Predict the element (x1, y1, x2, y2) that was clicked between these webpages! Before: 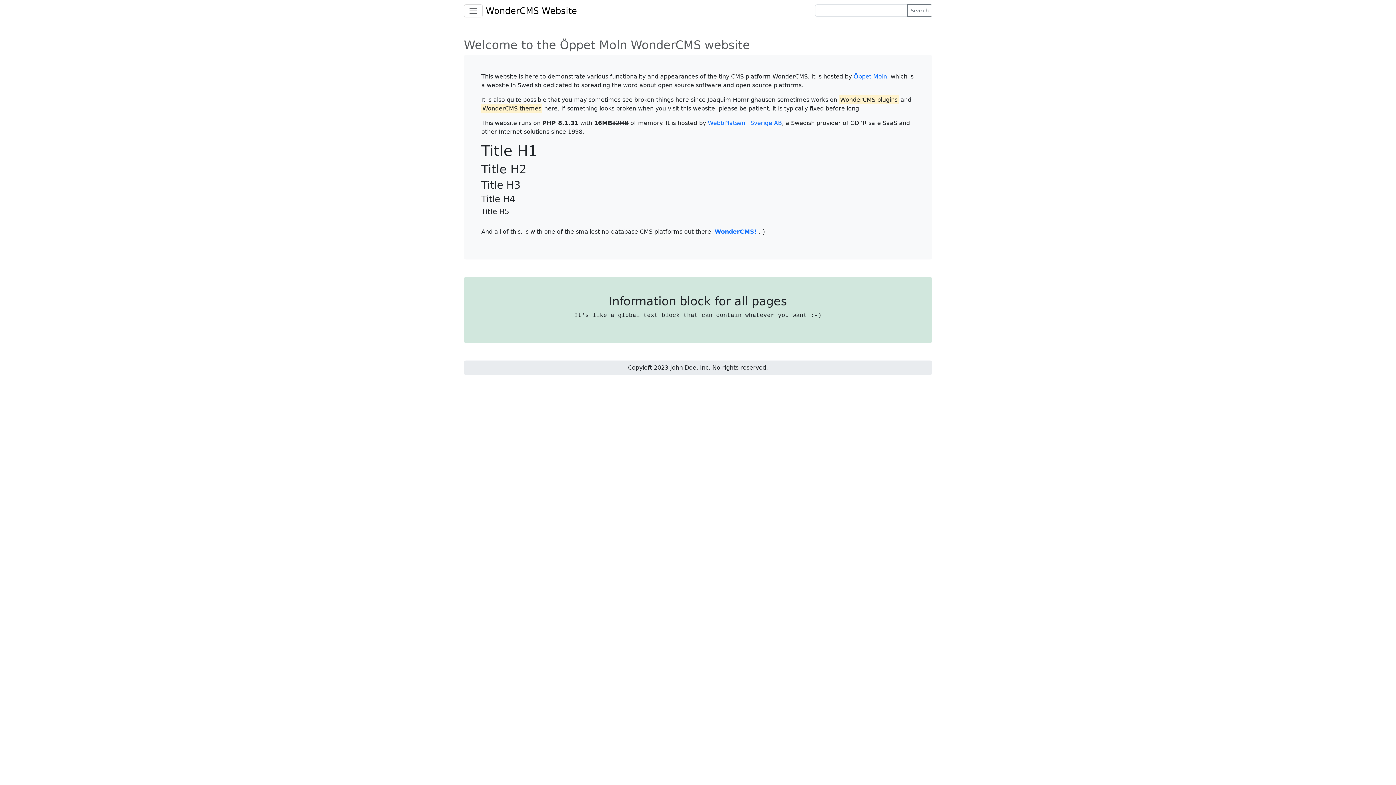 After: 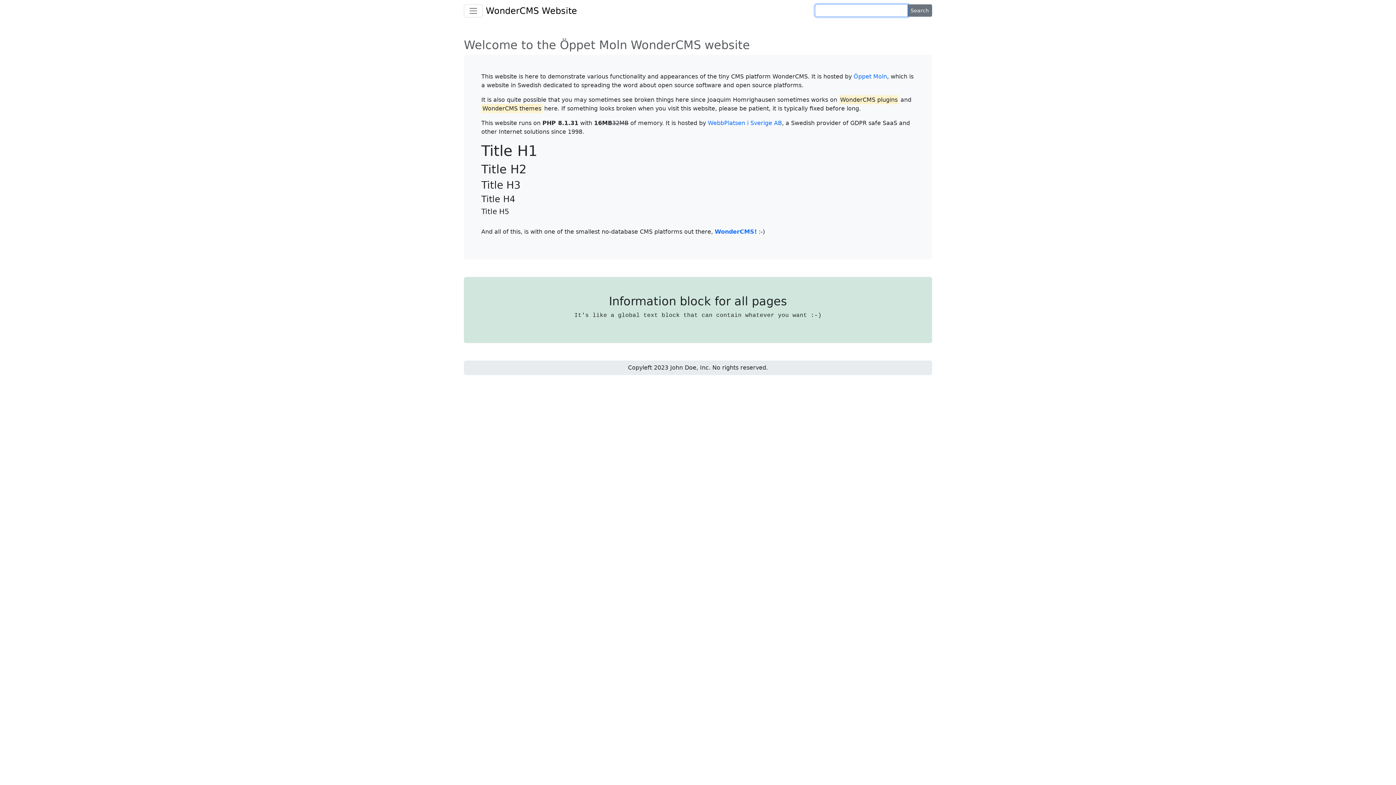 Action: label: Search bbox: (907, 4, 932, 16)